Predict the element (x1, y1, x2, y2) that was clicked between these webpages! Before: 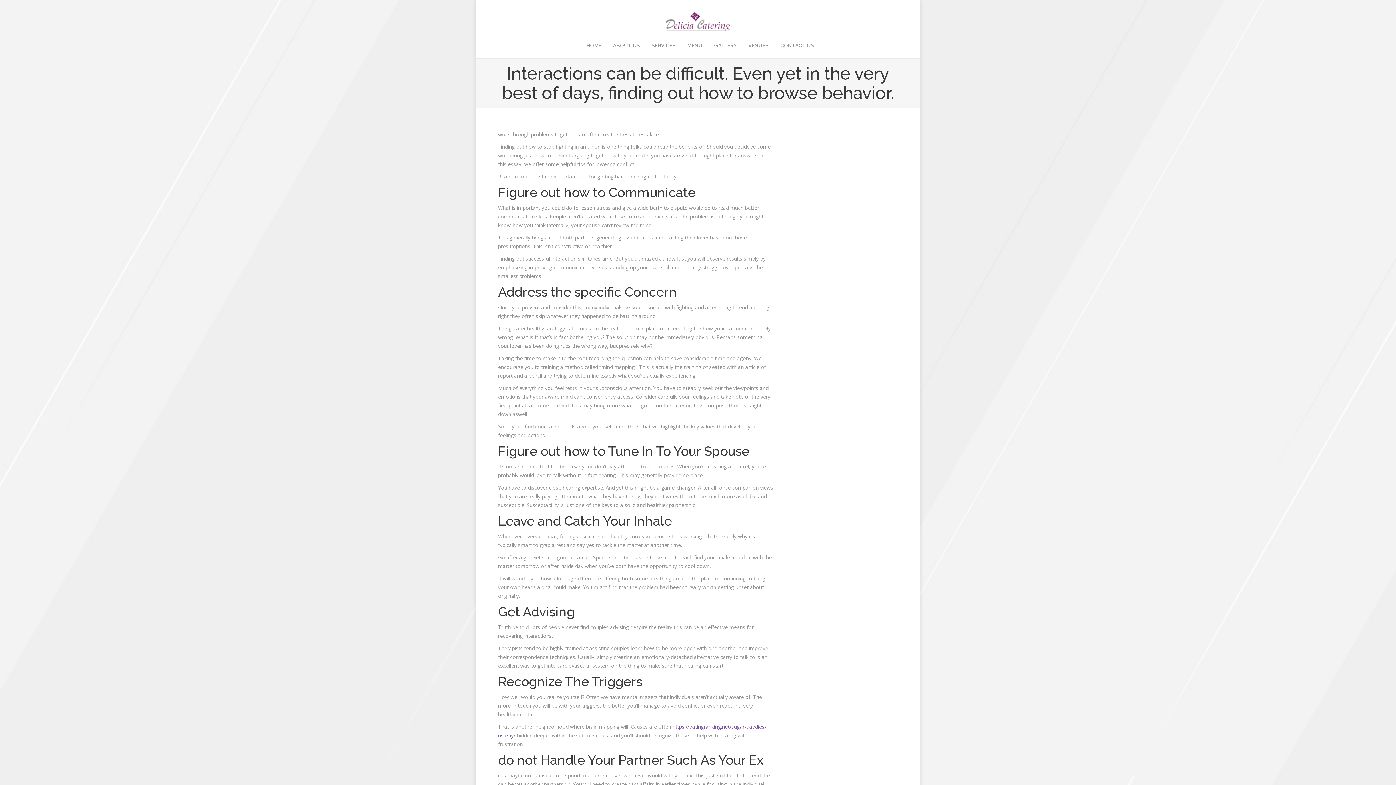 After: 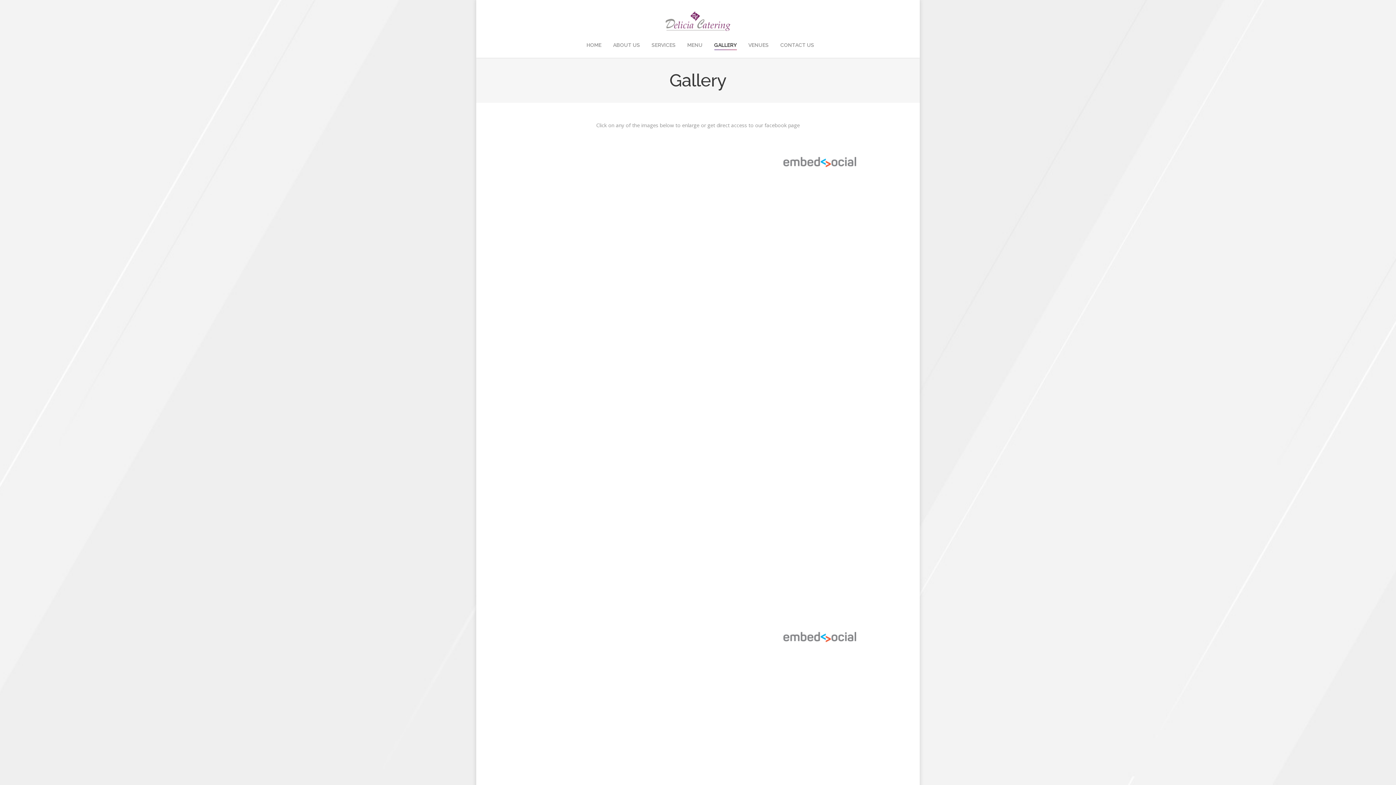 Action: bbox: (714, 40, 737, 51) label: GALLERY